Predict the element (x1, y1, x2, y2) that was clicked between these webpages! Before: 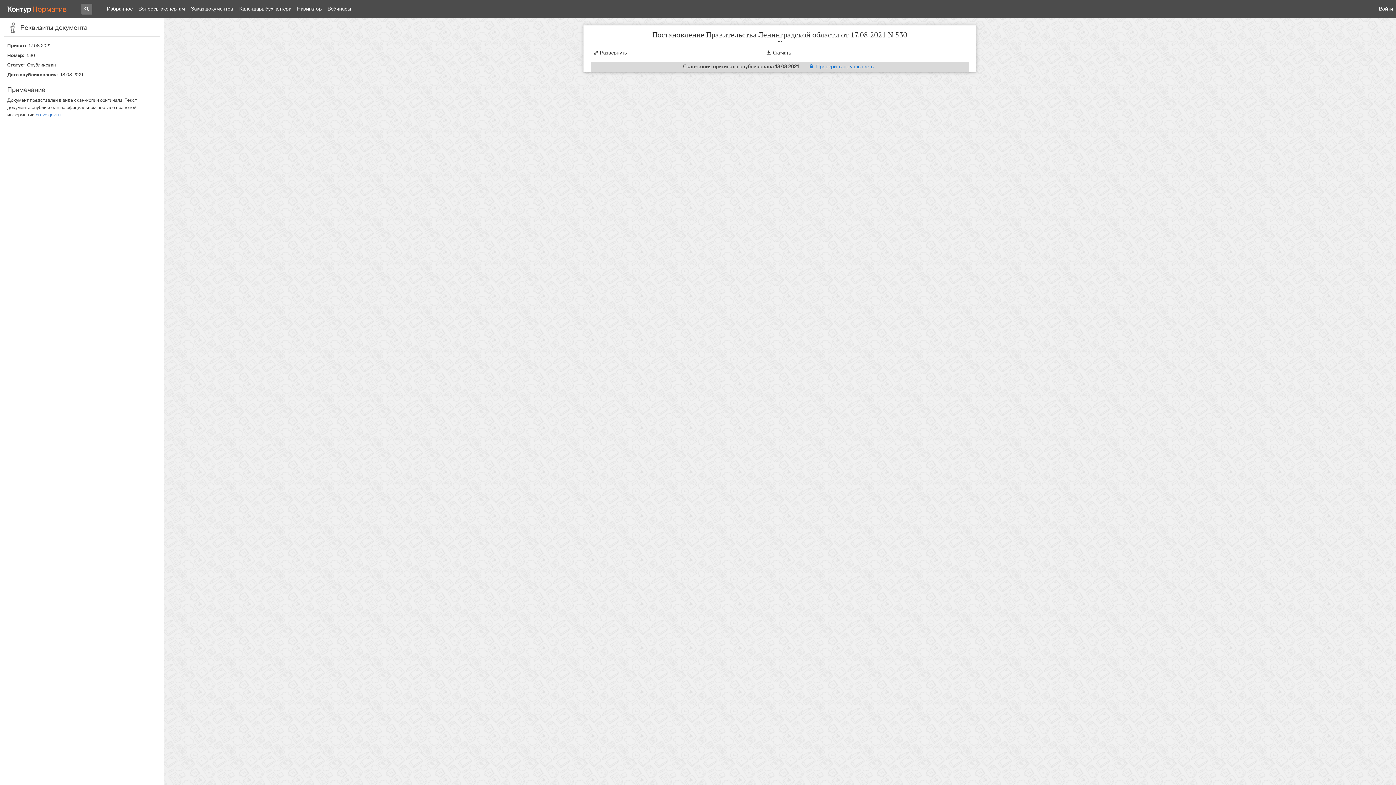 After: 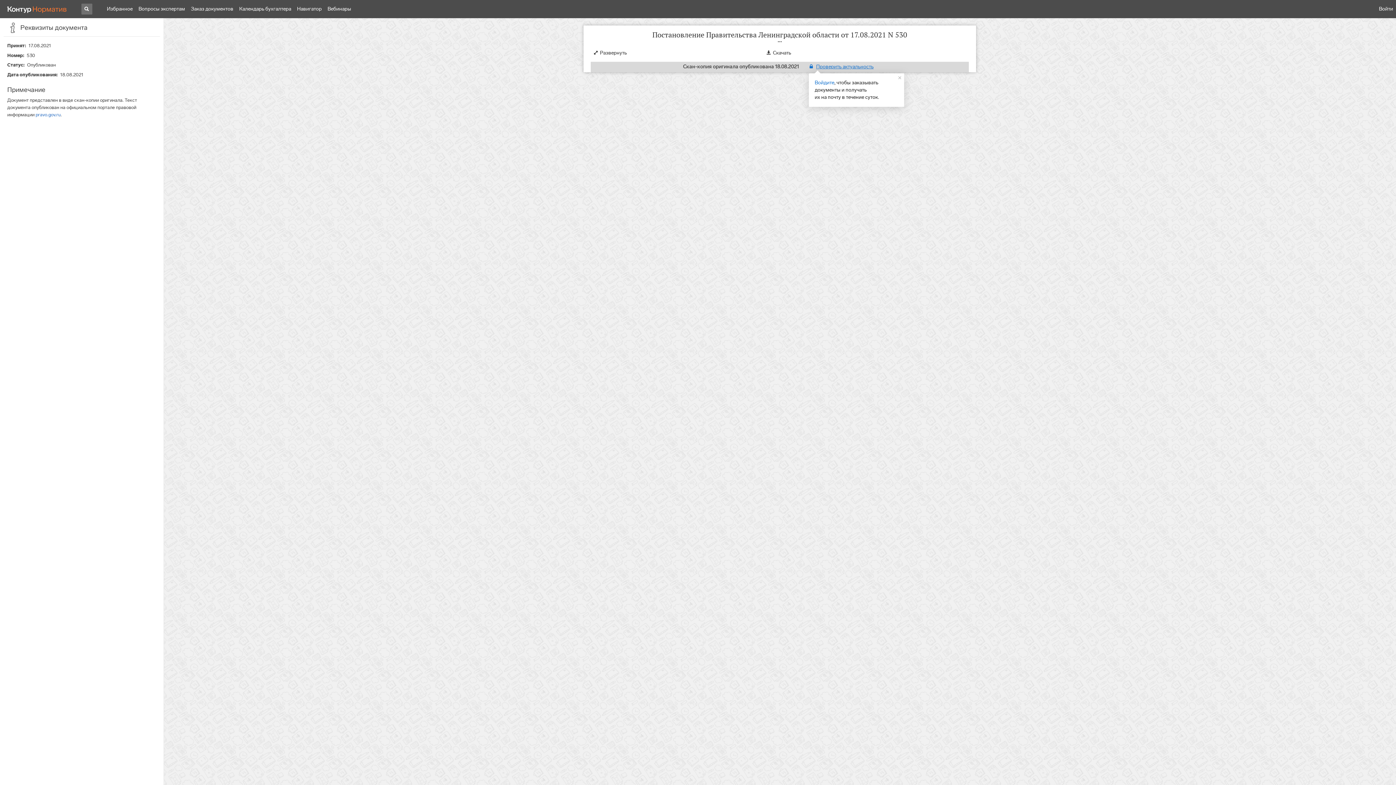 Action: bbox: (809, 63, 873, 69) label: Проверить актуальность